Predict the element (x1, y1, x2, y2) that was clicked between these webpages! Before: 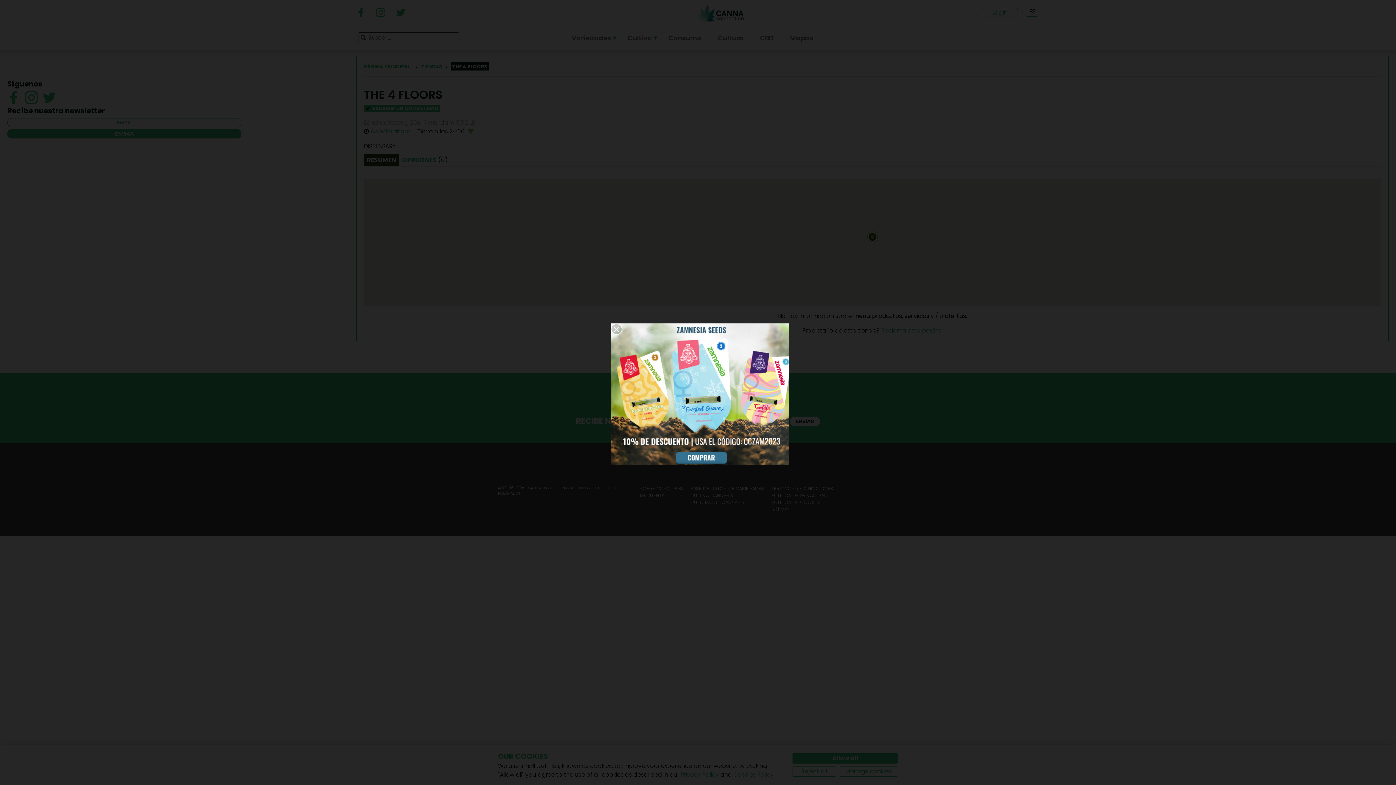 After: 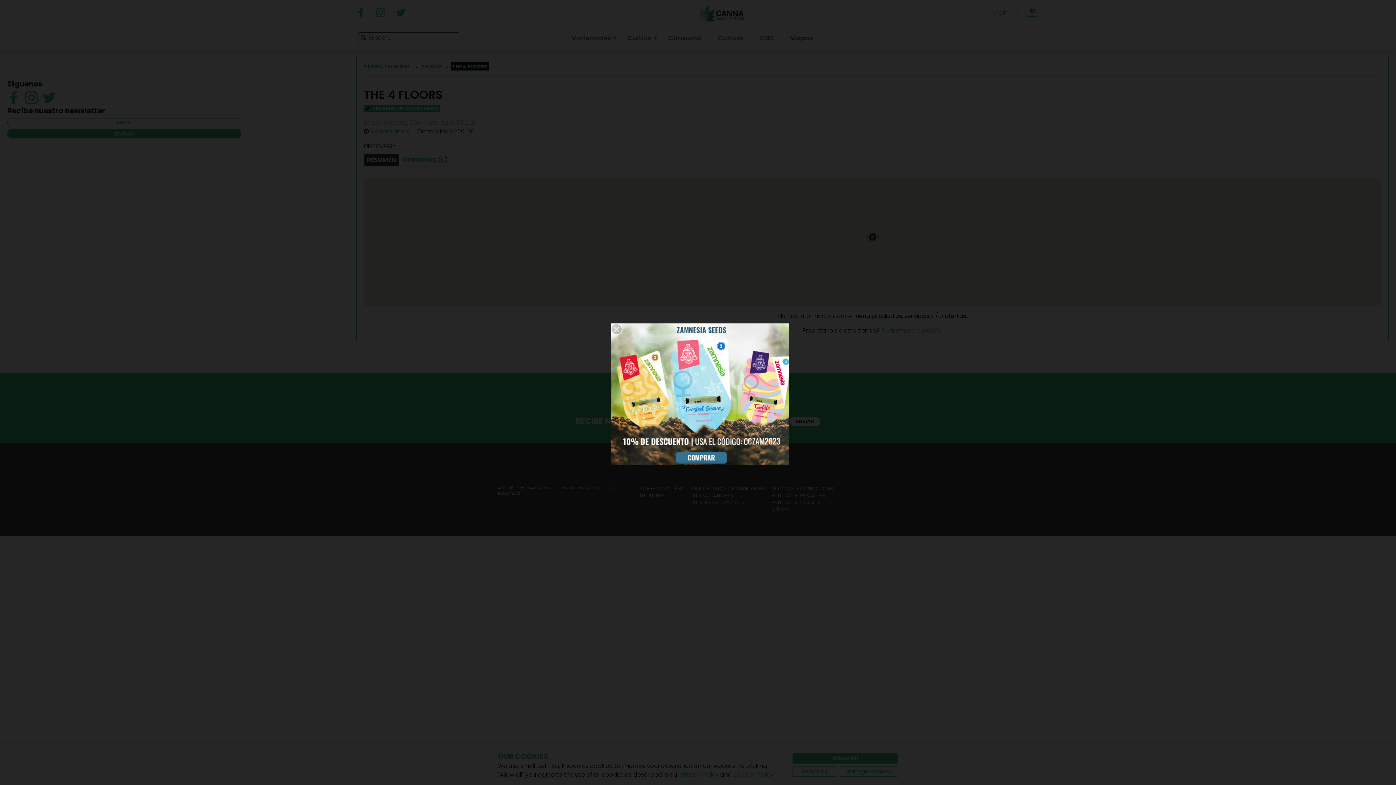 Action: bbox: (607, 197, 789, 342)